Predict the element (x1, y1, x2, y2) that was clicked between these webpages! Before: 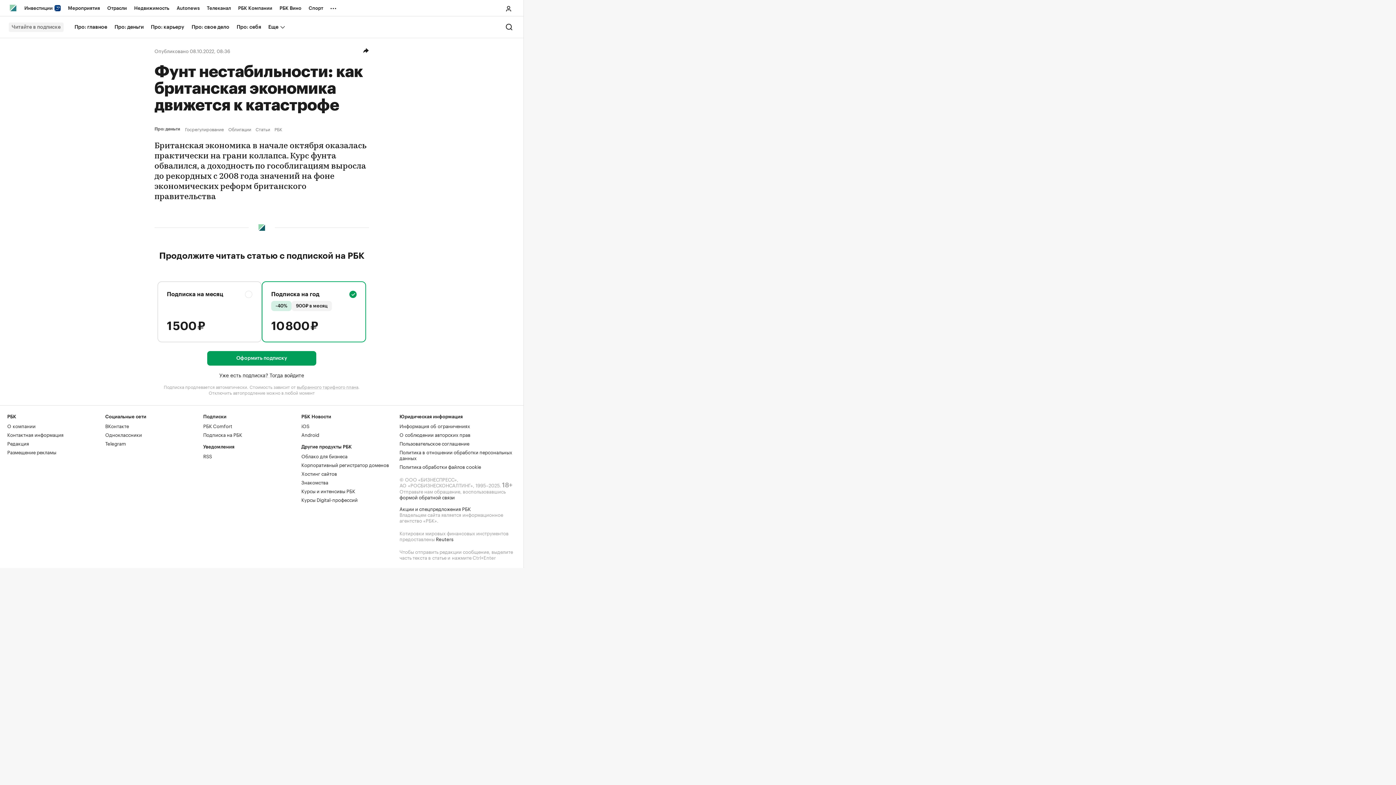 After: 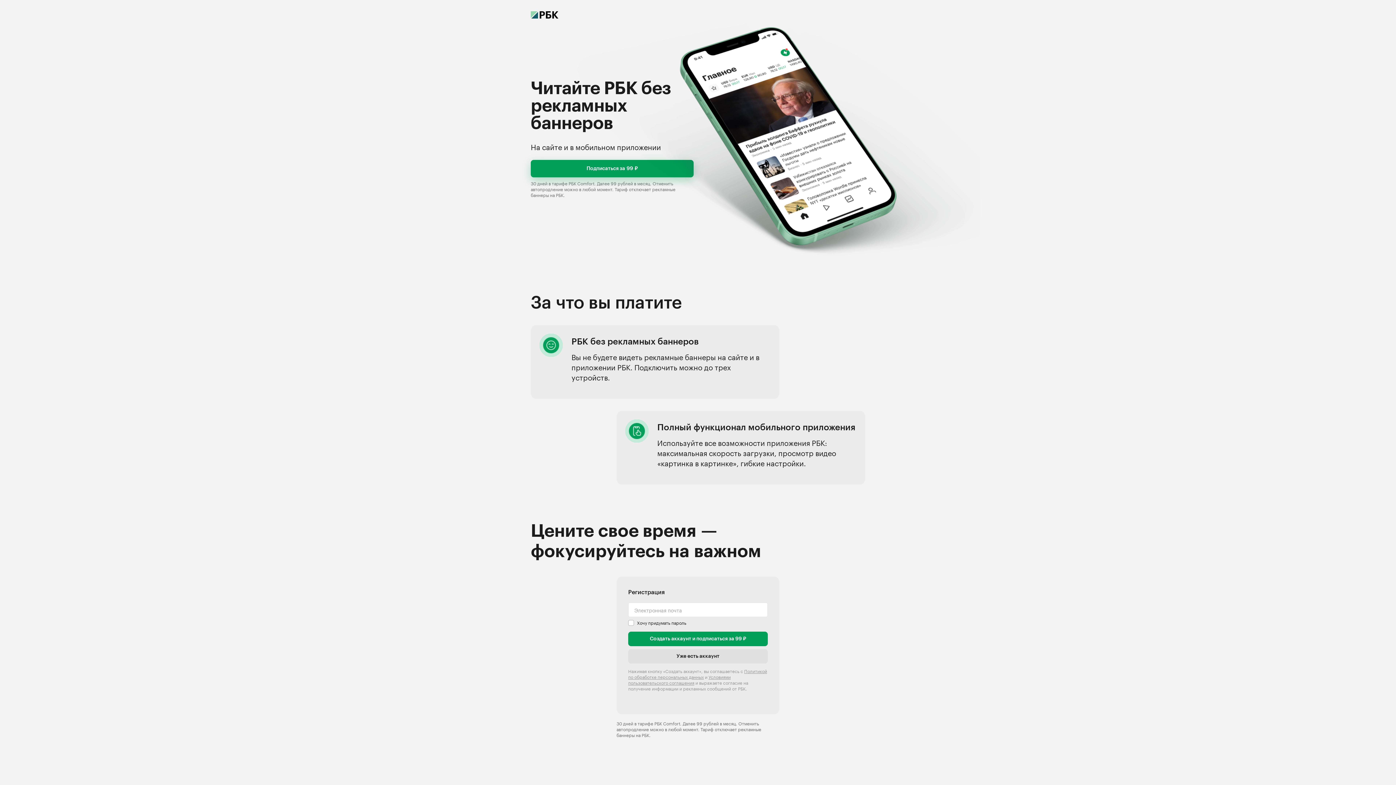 Action: bbox: (203, 422, 232, 429) label: РБК Comfort